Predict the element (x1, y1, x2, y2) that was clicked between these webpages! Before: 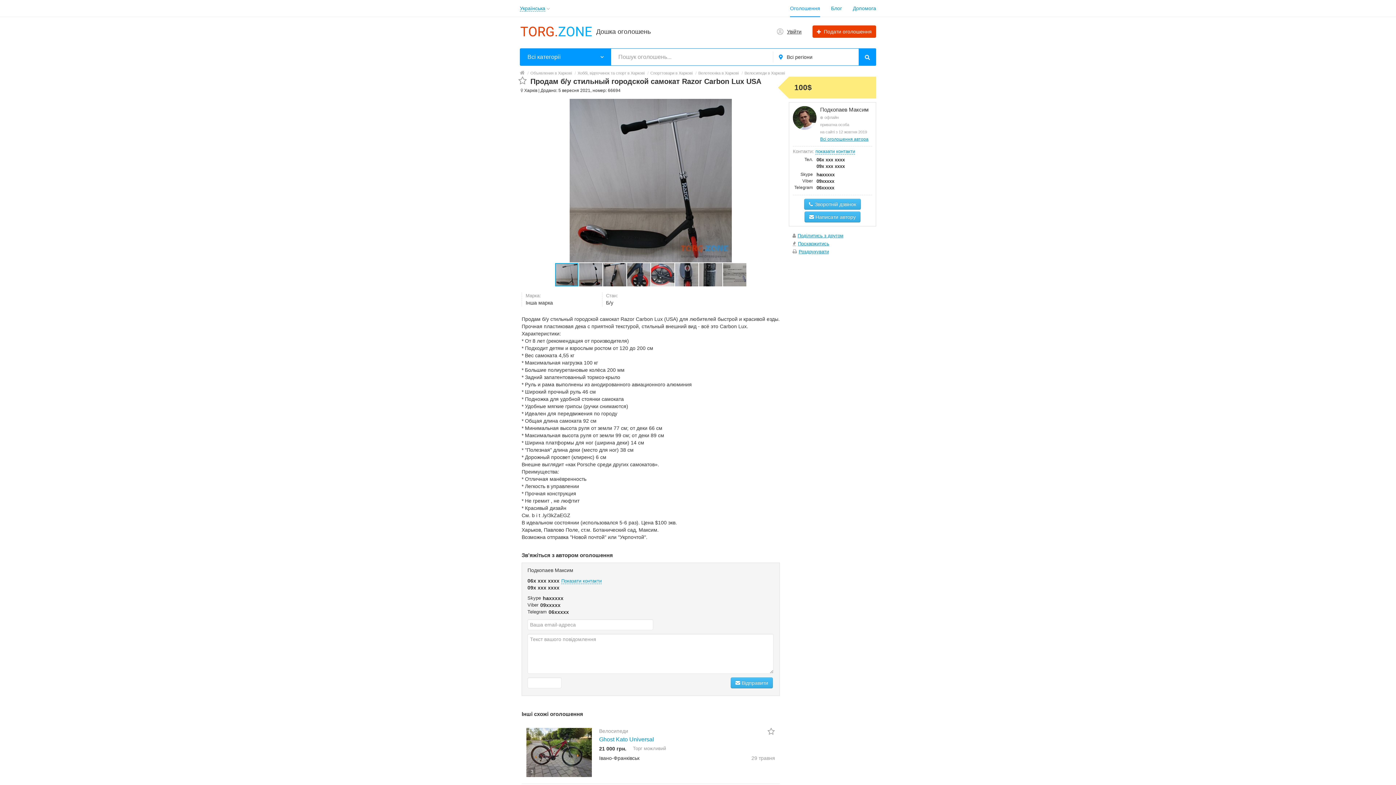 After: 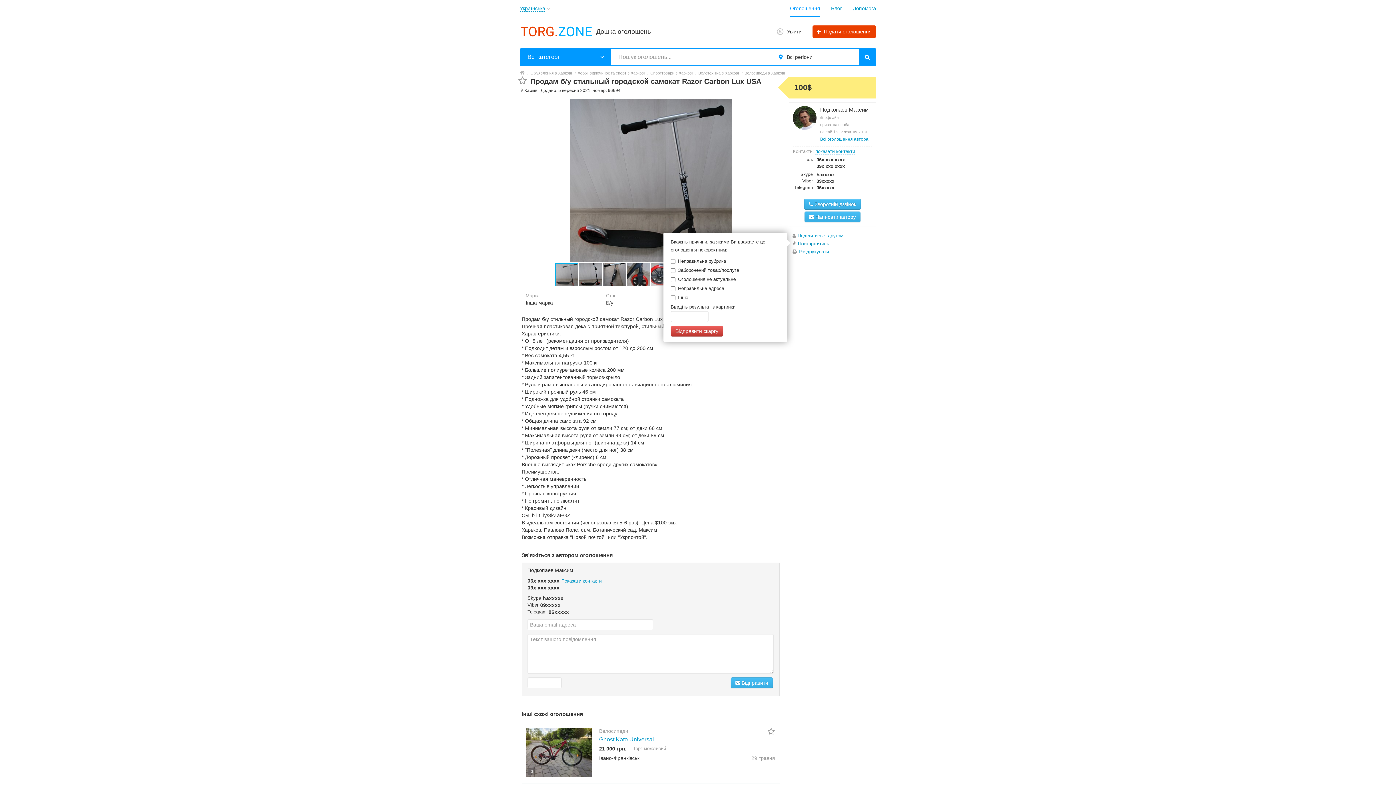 Action: label:  Поскаржитись bbox: (792, 241, 829, 246)